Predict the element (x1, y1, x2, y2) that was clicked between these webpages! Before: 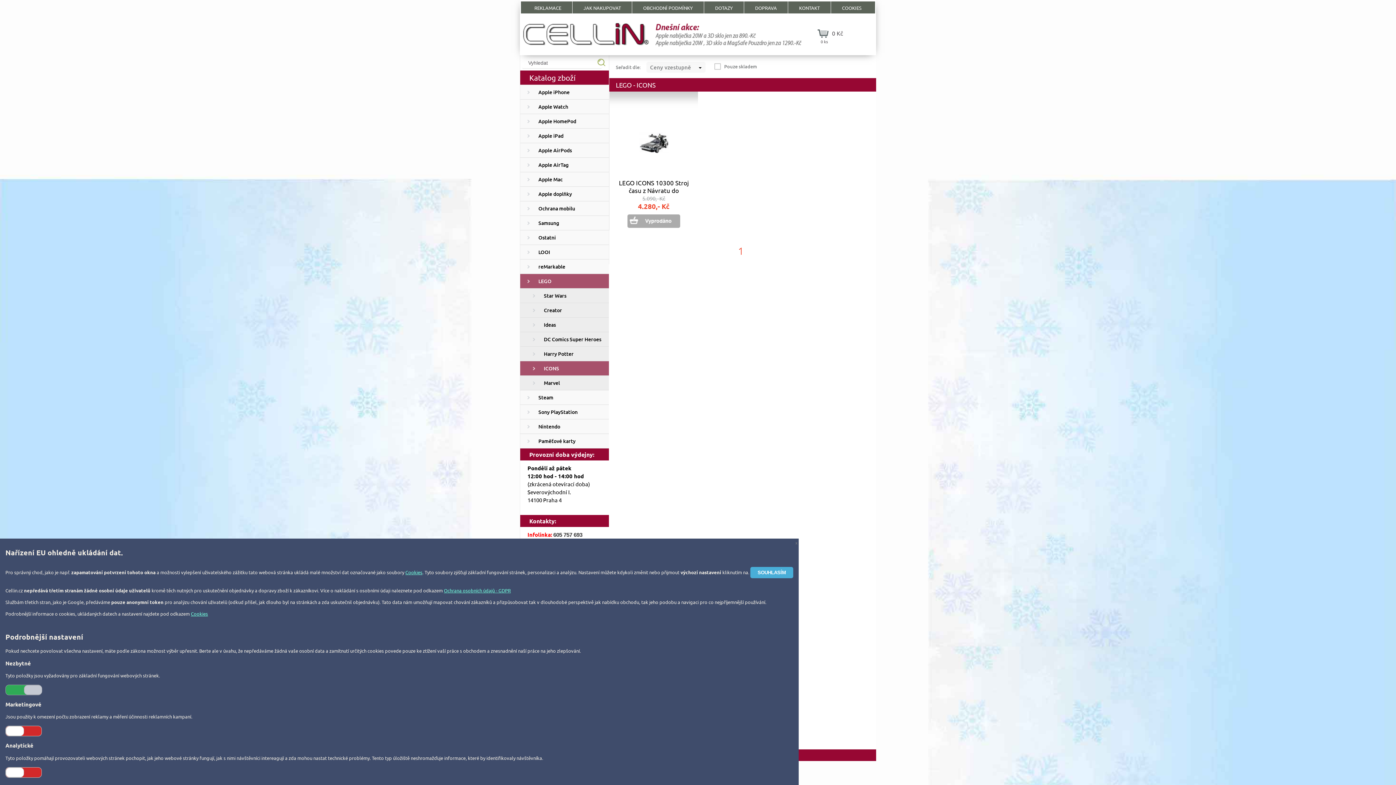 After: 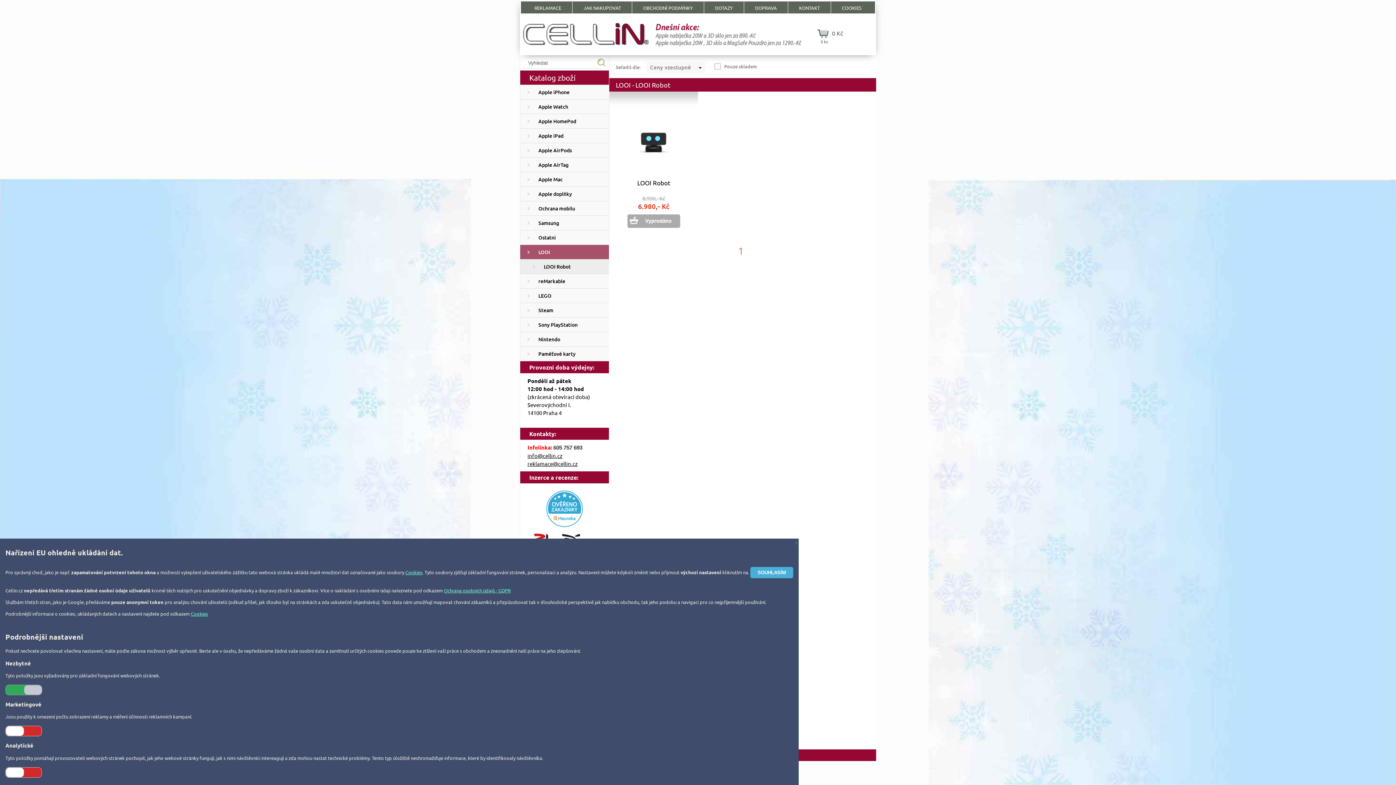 Action: label: LOOI bbox: (520, 244, 609, 259)